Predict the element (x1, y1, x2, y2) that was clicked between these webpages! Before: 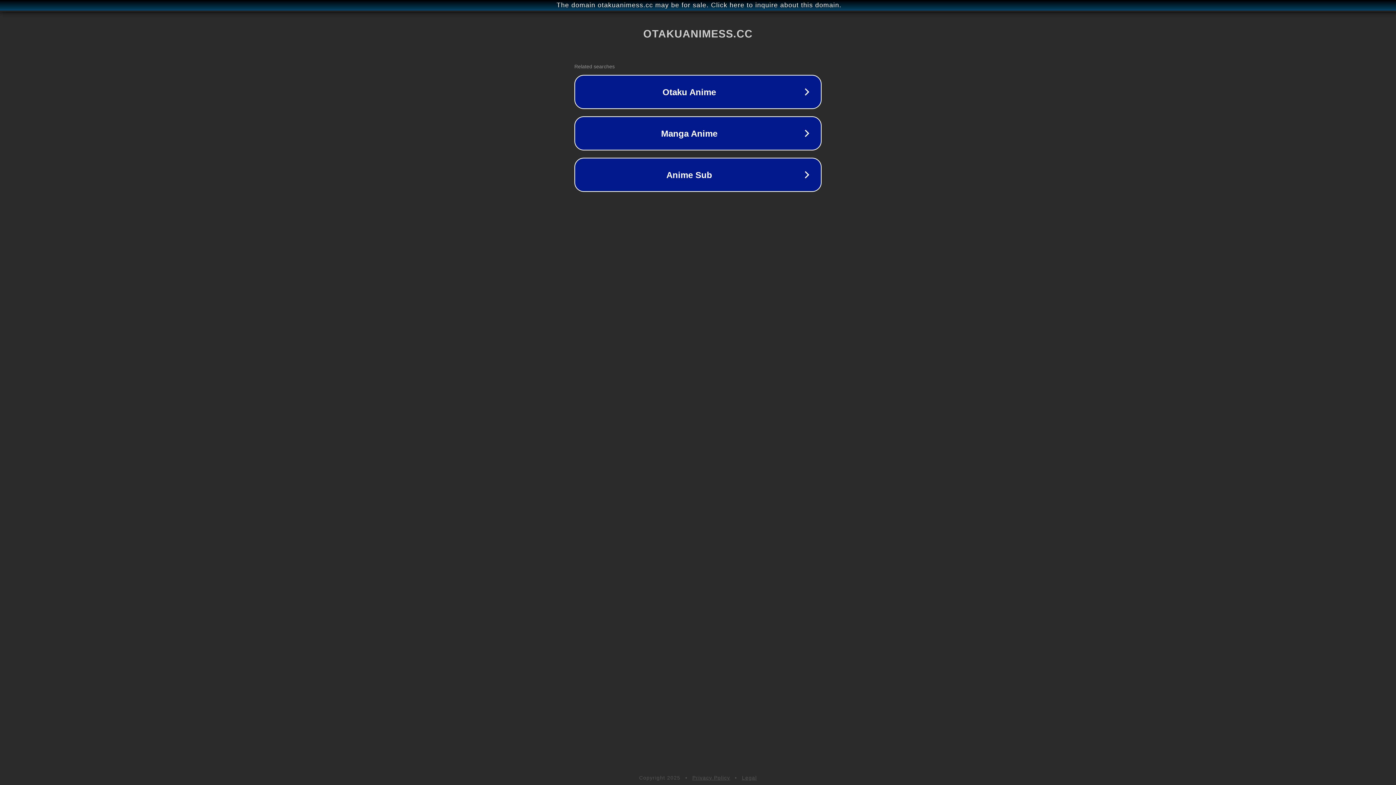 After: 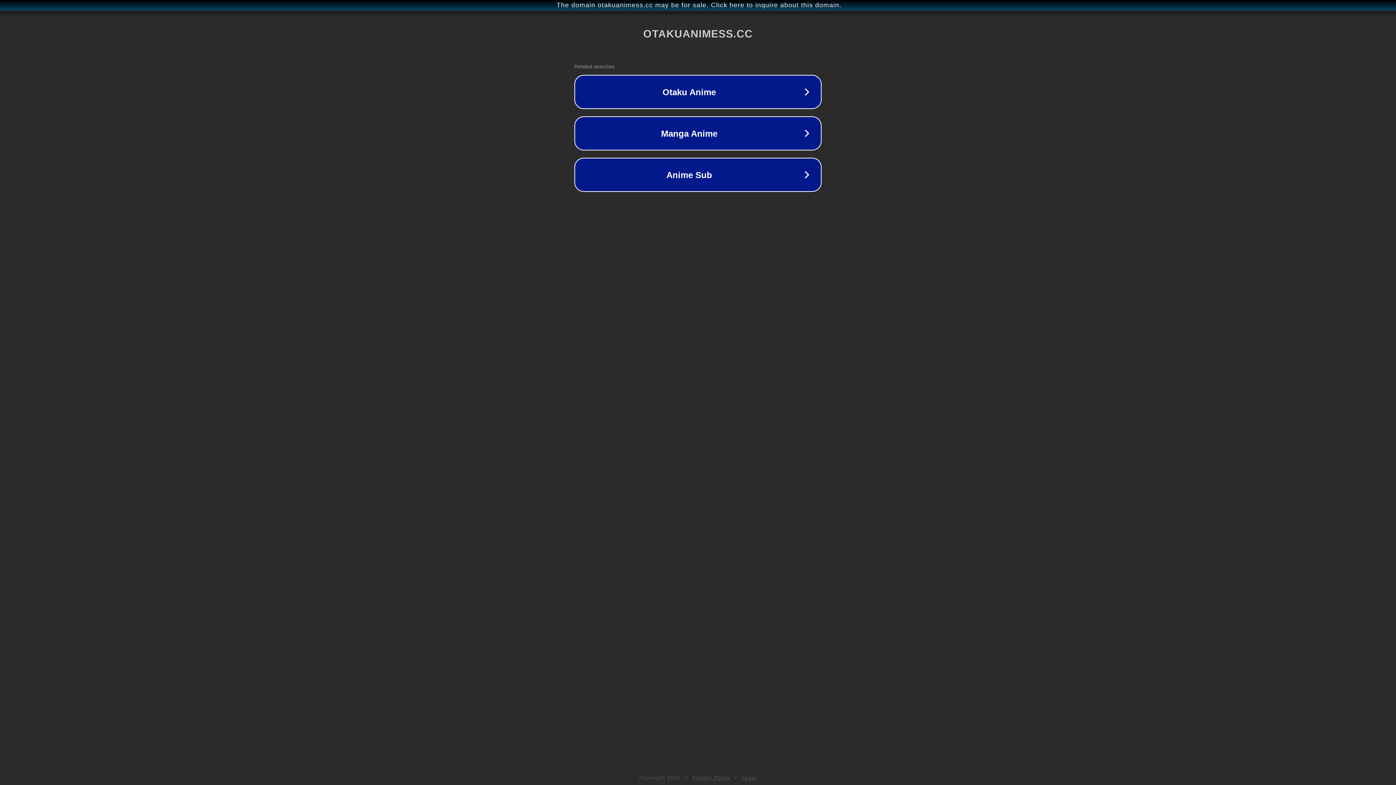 Action: bbox: (742, 775, 757, 781) label: Legal